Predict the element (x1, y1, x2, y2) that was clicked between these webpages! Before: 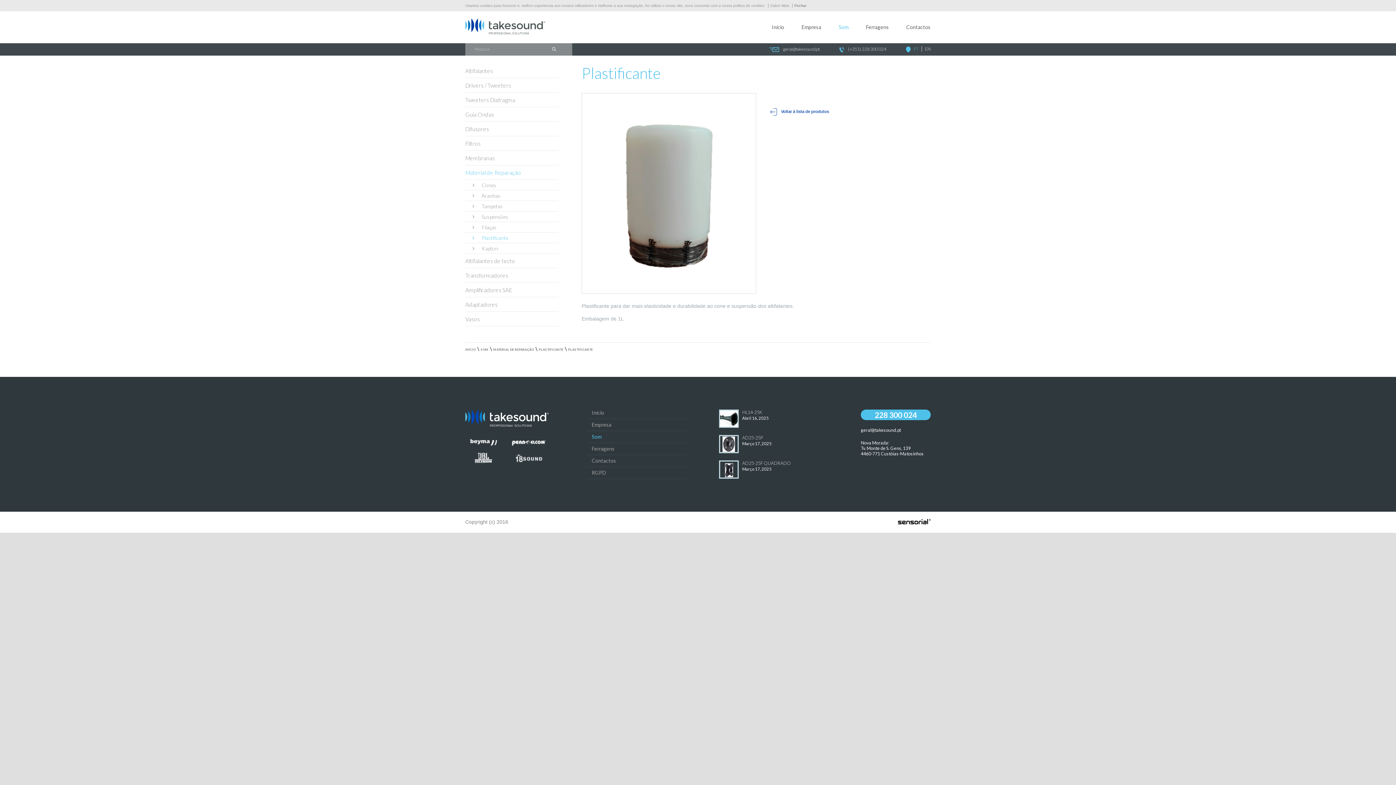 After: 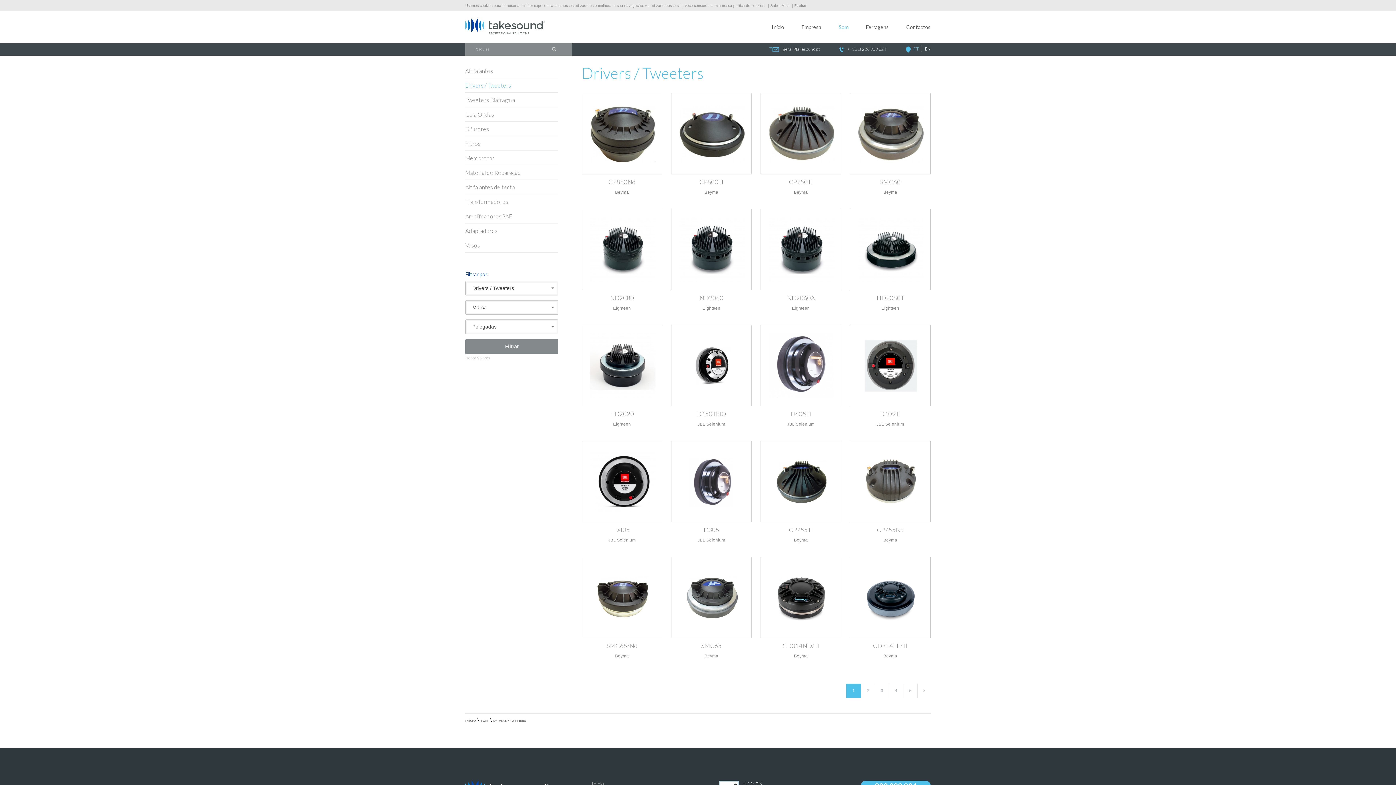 Action: bbox: (465, 78, 558, 92) label: Drivers / Tweeters